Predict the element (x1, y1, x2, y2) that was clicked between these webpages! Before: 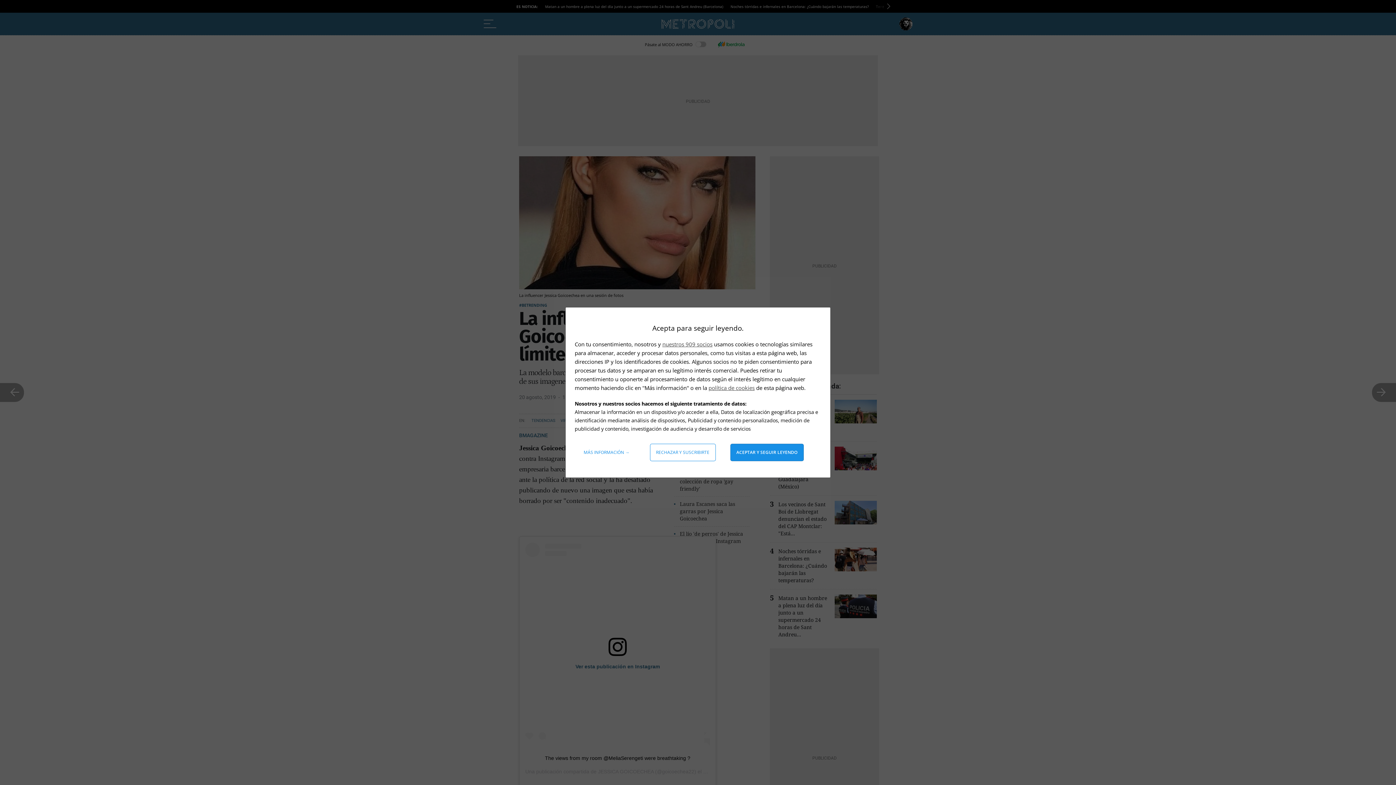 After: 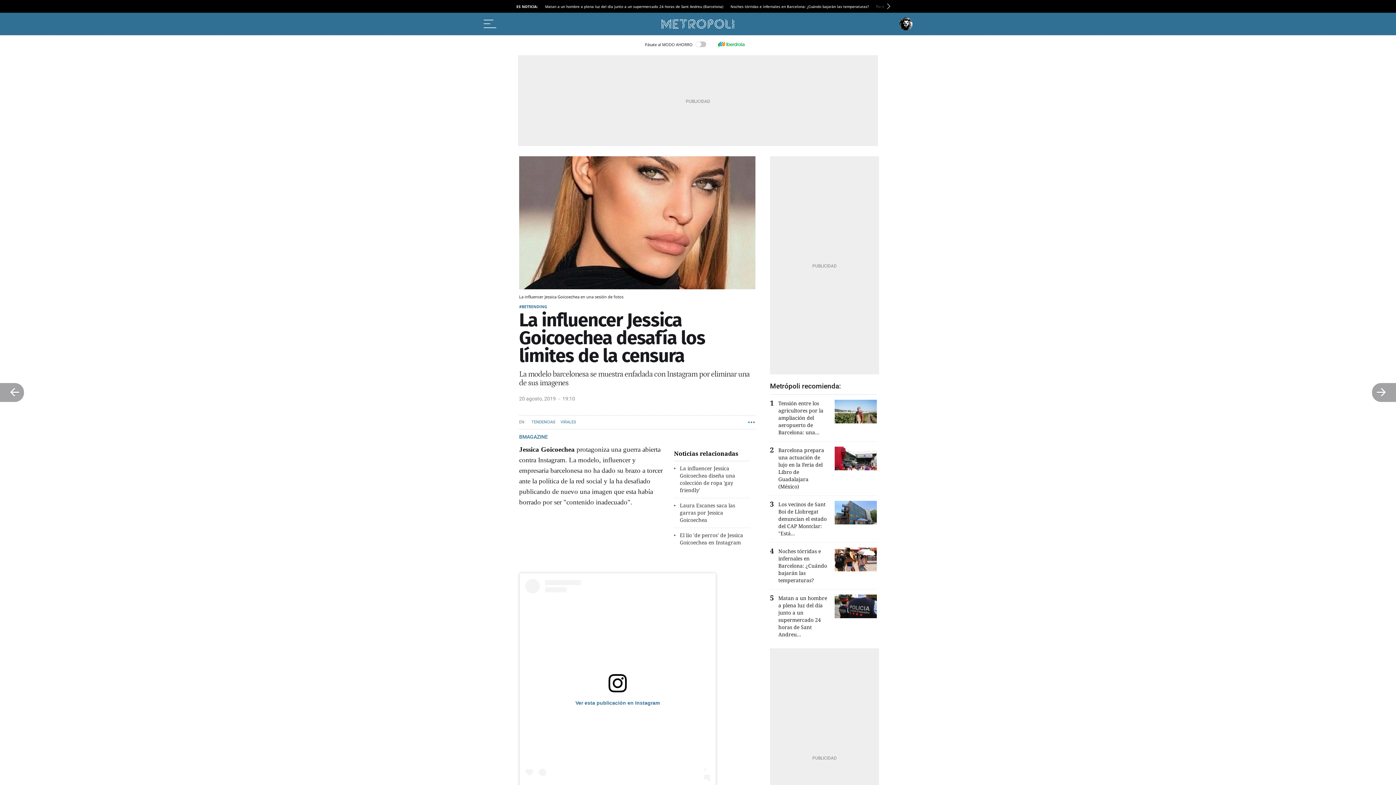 Action: label: Aceptar y seguir leyendo bbox: (730, 444, 803, 461)